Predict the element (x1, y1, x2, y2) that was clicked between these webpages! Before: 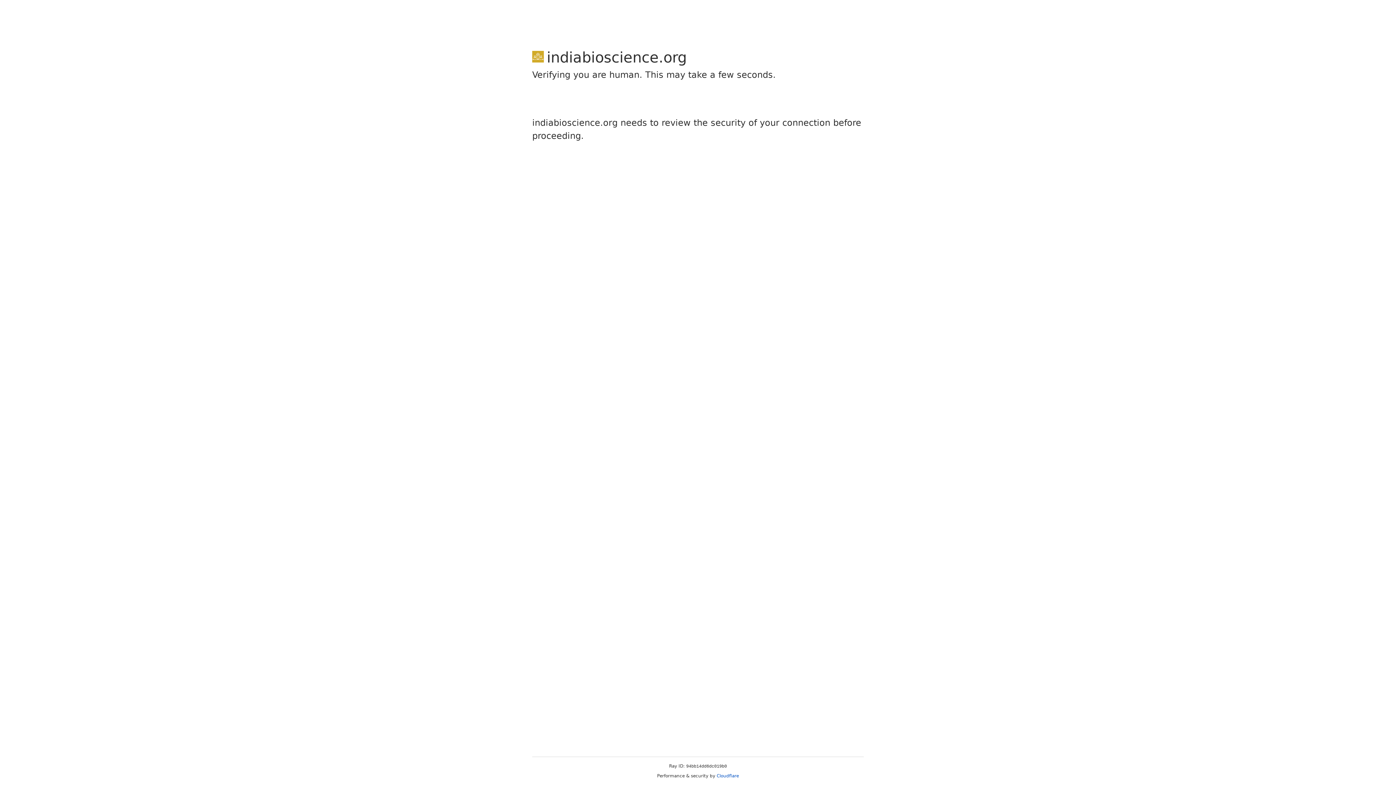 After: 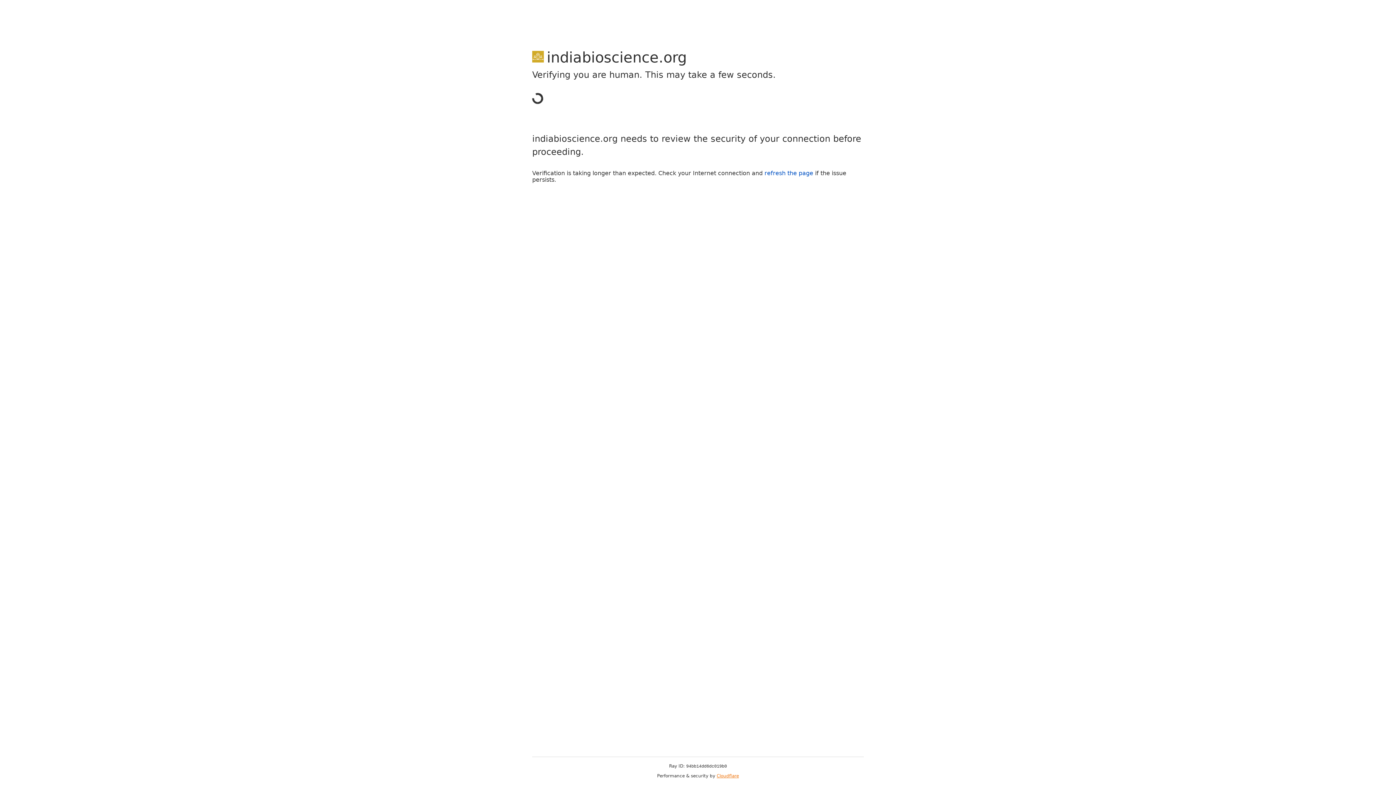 Action: bbox: (716, 773, 739, 778) label: Cloudflare